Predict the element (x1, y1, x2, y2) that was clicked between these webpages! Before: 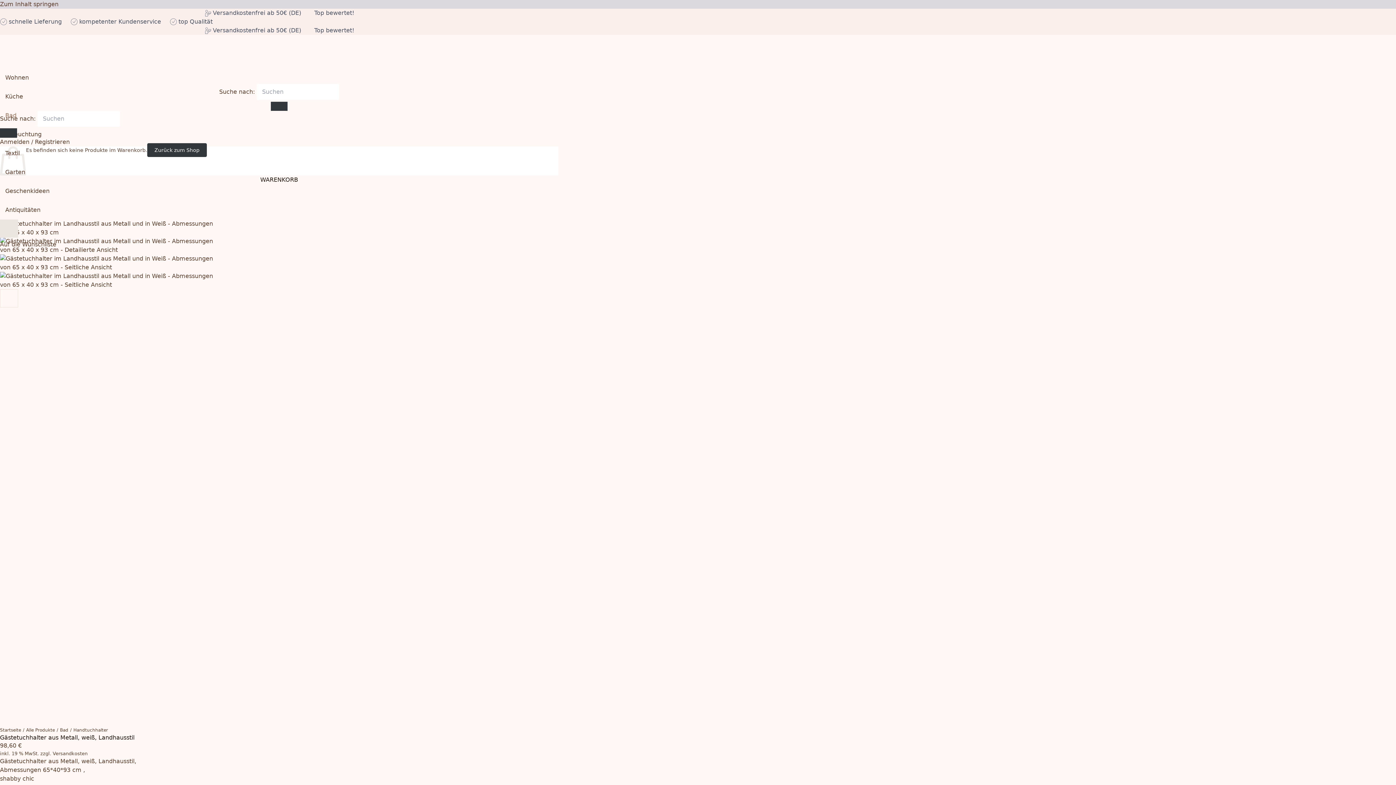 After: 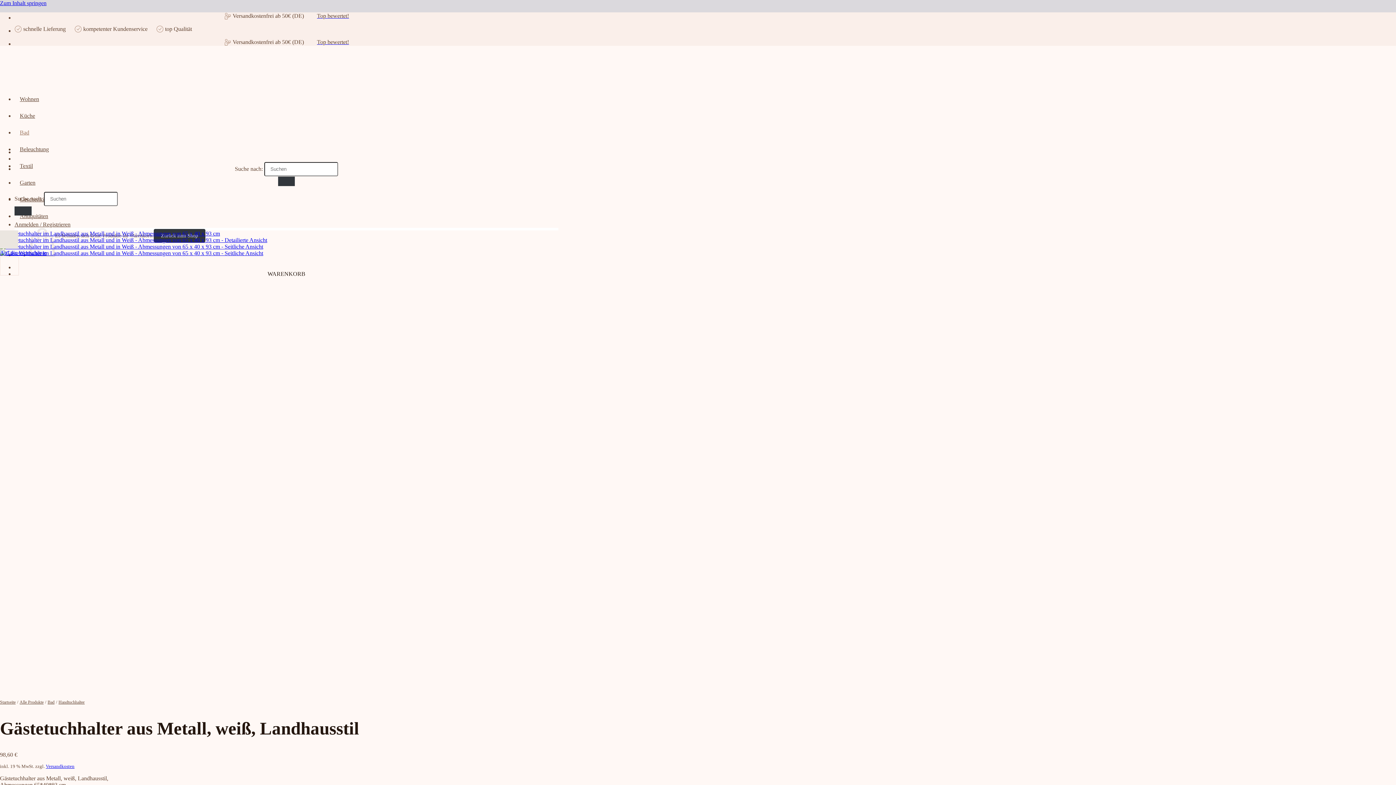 Action: label: Top bewertet! bbox: (312, 26, 354, 34)